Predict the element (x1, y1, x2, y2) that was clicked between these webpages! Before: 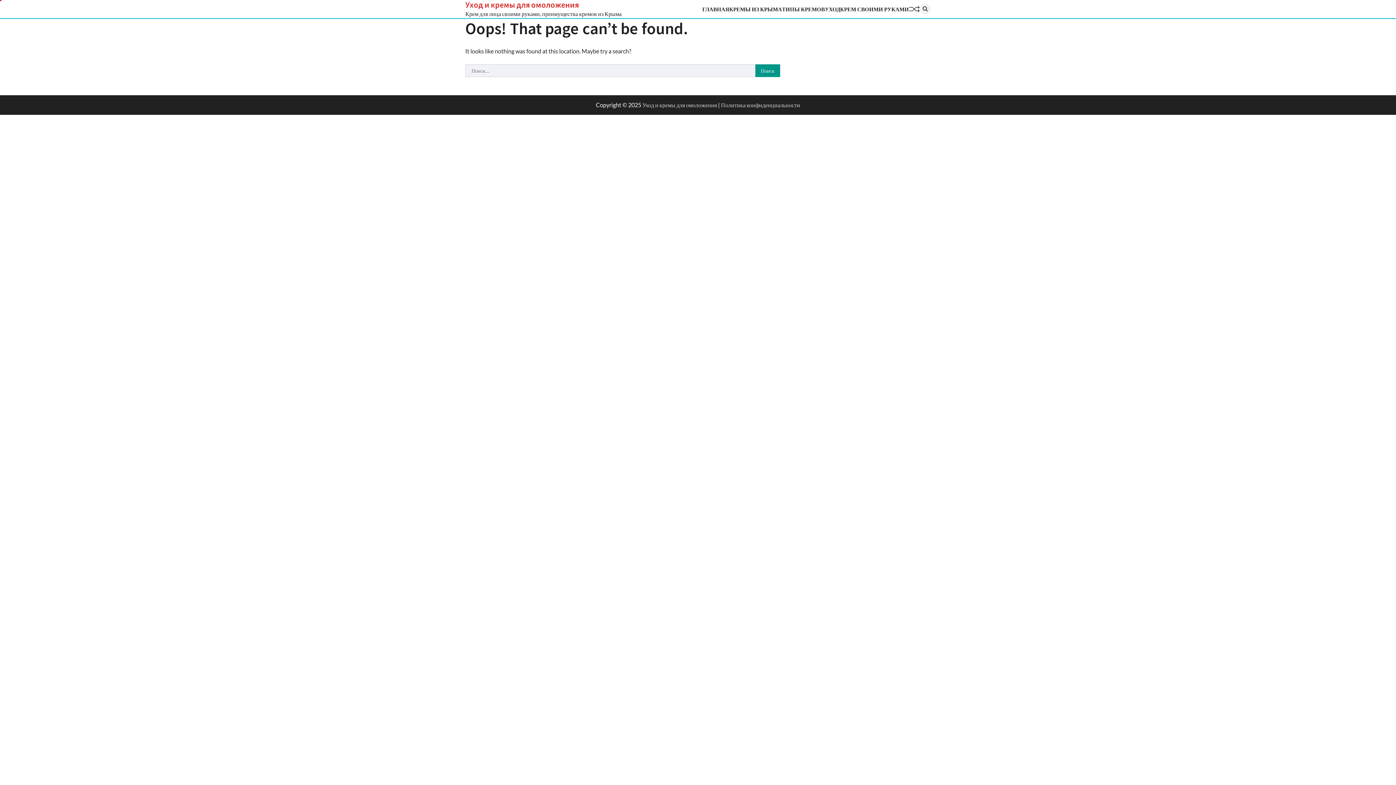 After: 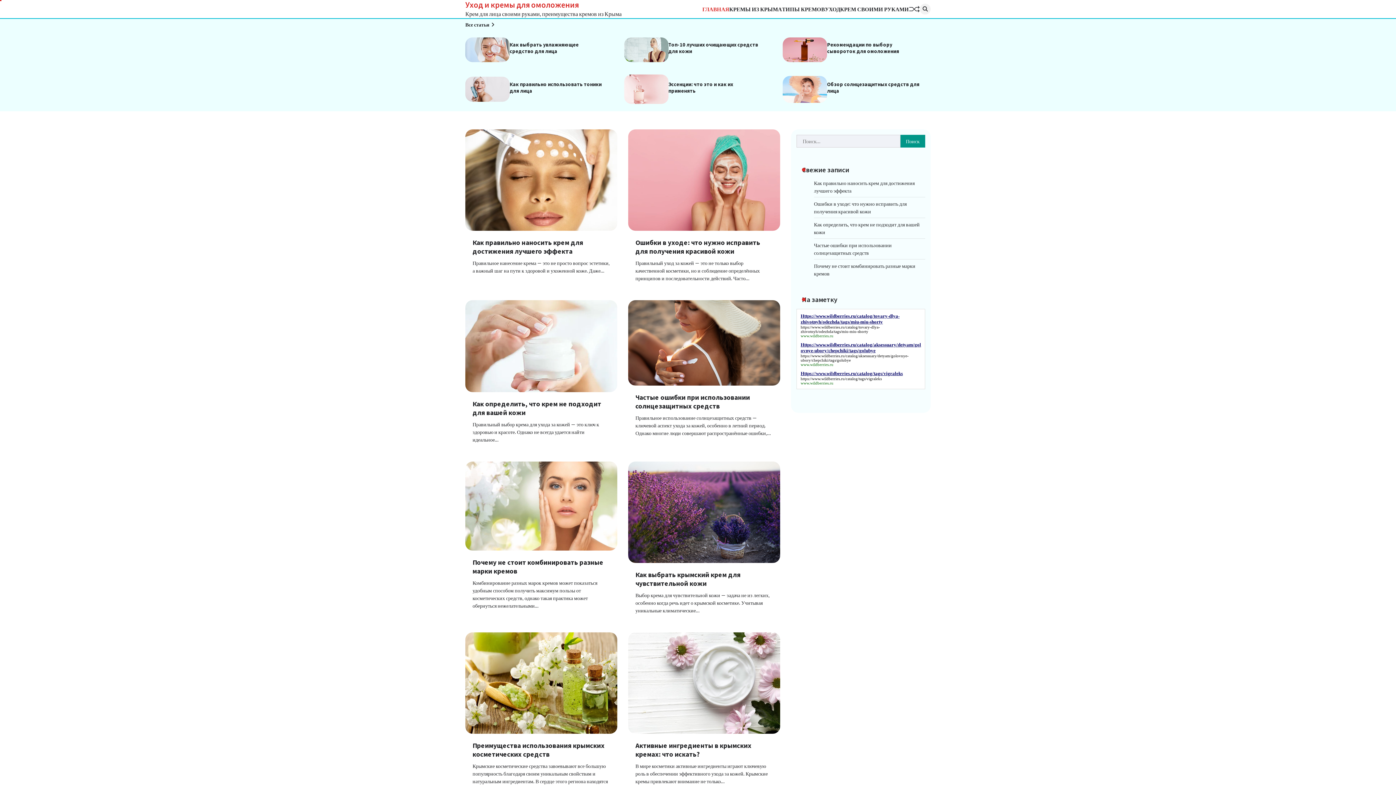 Action: label: ГЛАВНАЯ bbox: (702, 5, 729, 13)